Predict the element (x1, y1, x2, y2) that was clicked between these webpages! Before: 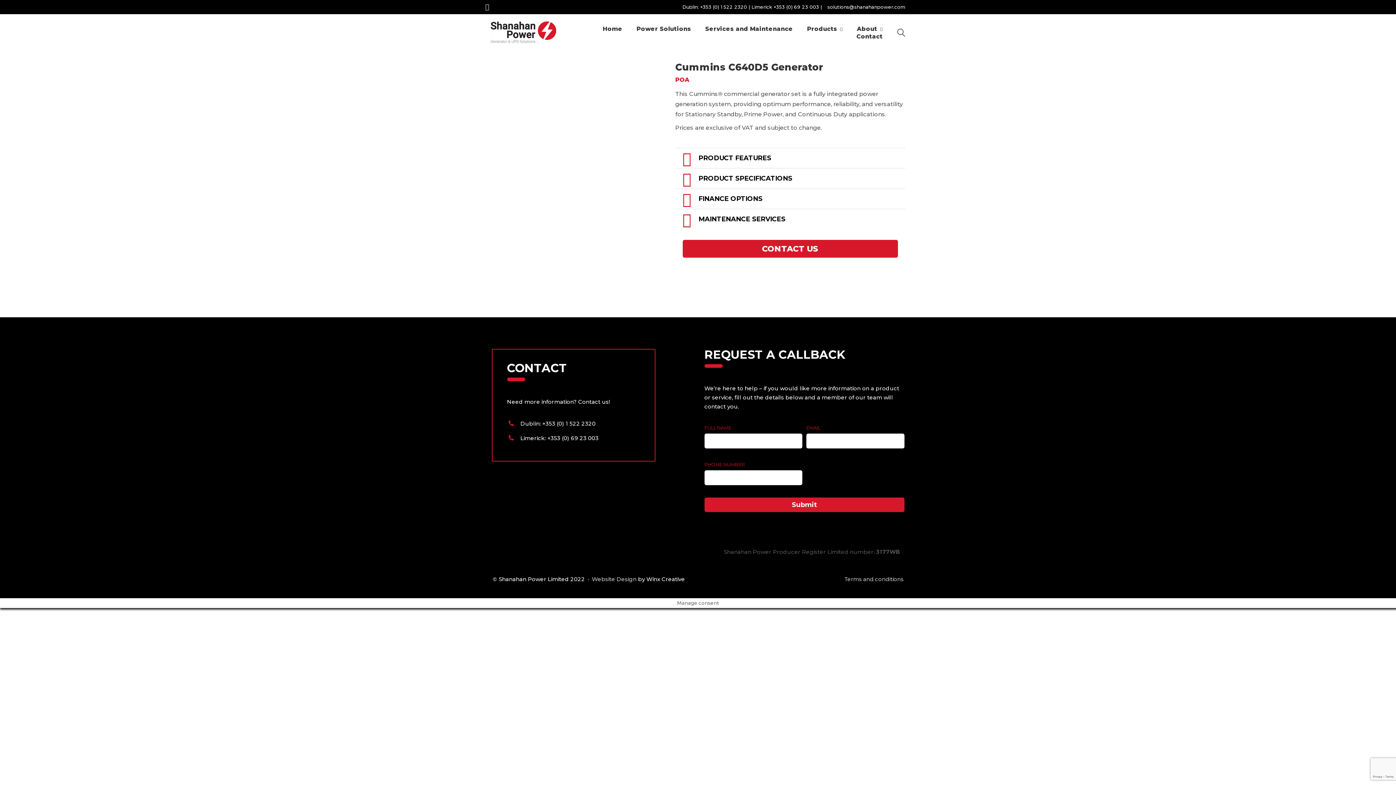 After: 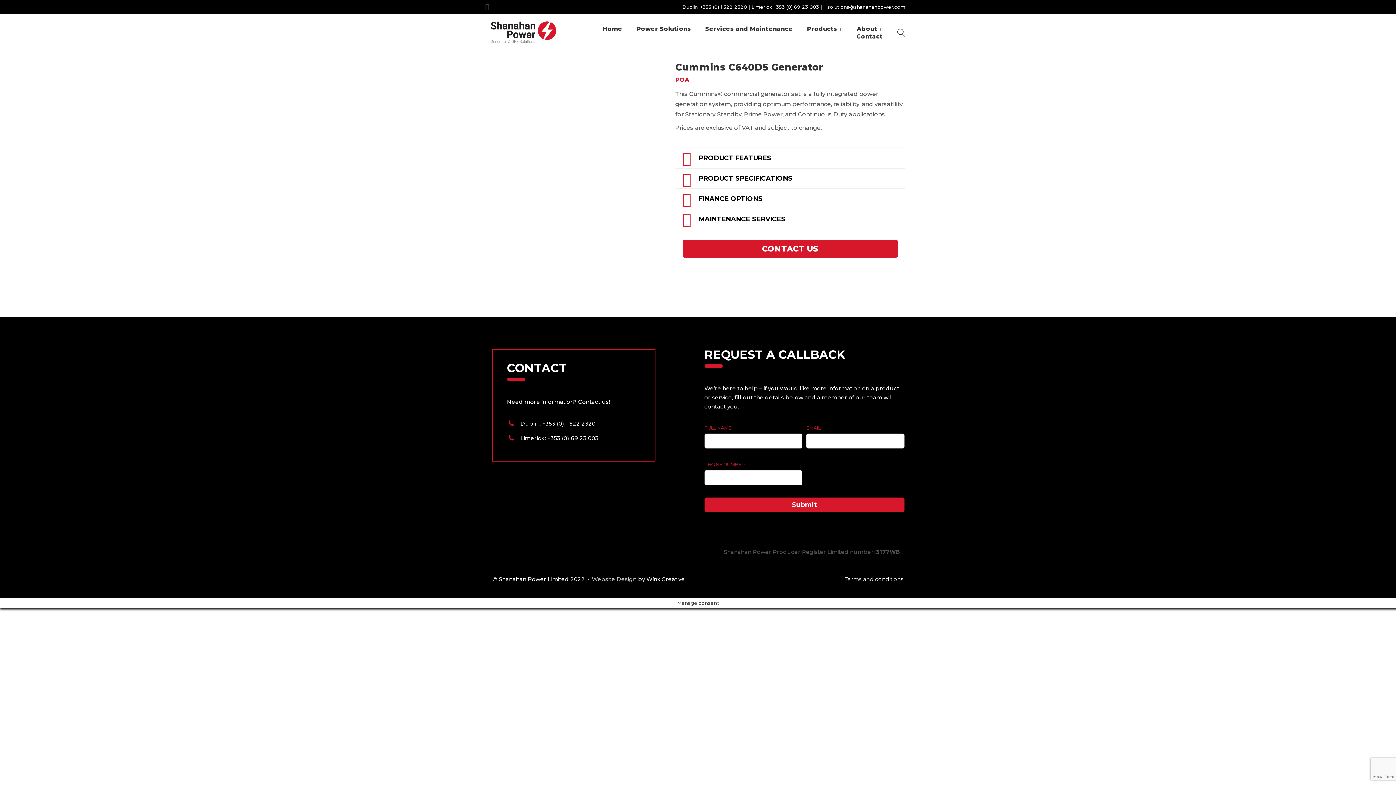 Action: label: Search site bbox: (897, 28, 905, 38)